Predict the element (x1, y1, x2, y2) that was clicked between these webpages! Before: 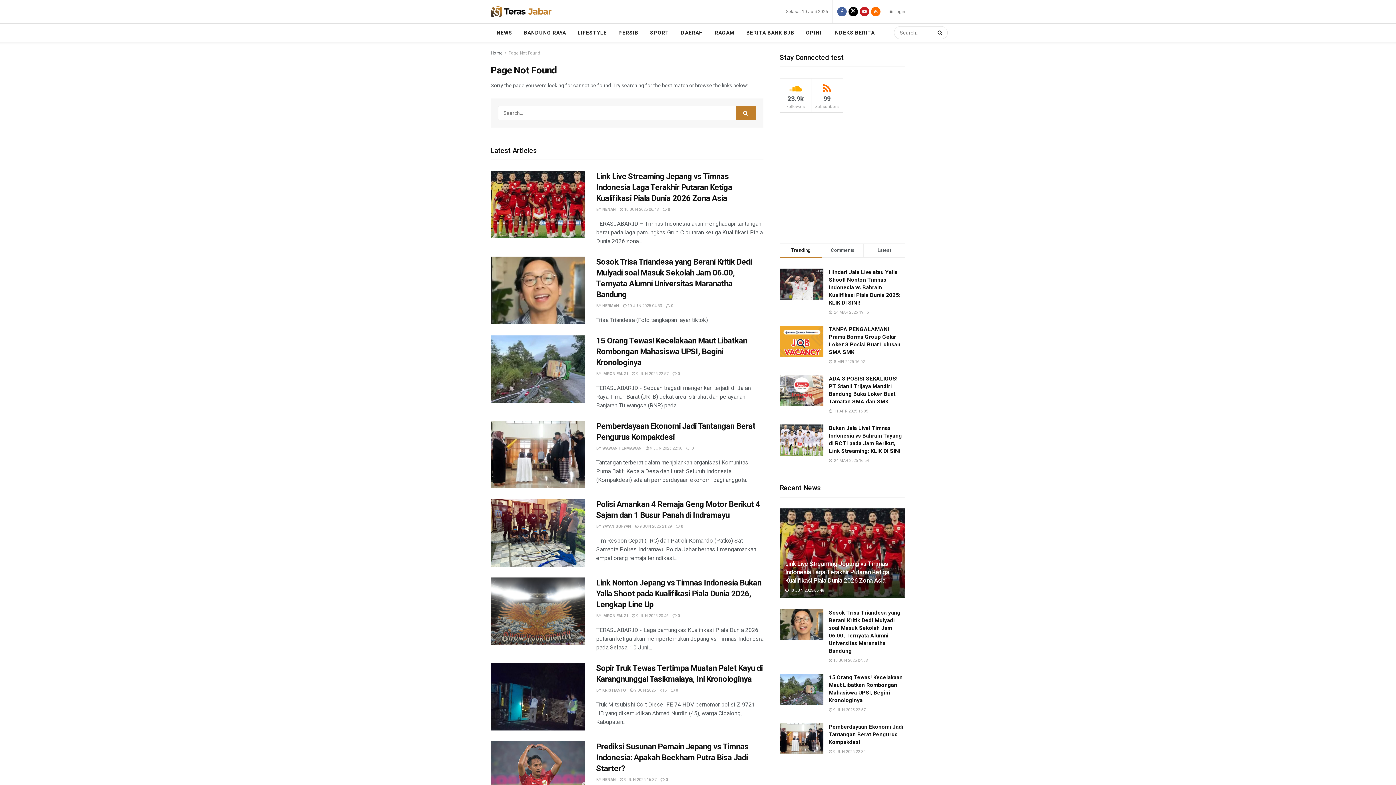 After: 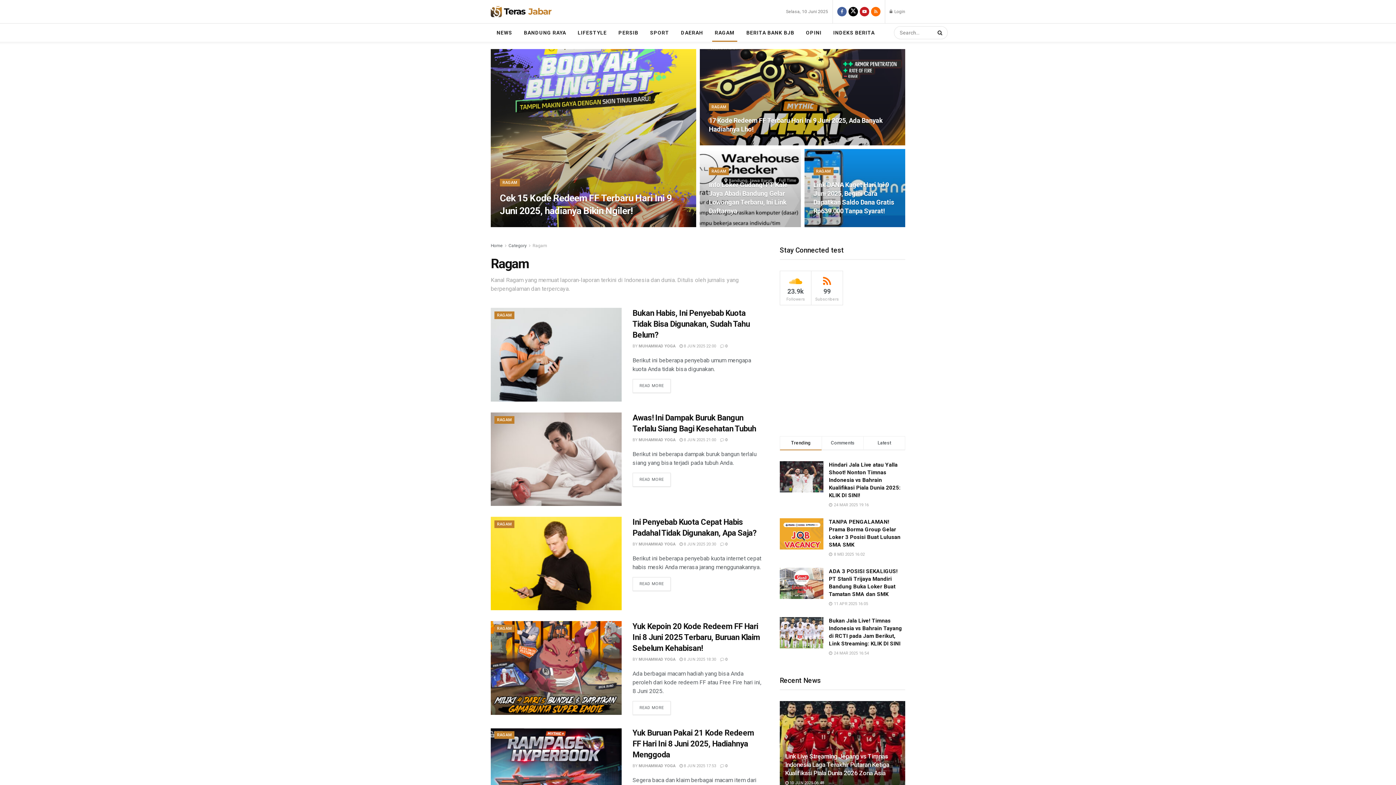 Action: bbox: (709, 23, 740, 41) label: RAGAM